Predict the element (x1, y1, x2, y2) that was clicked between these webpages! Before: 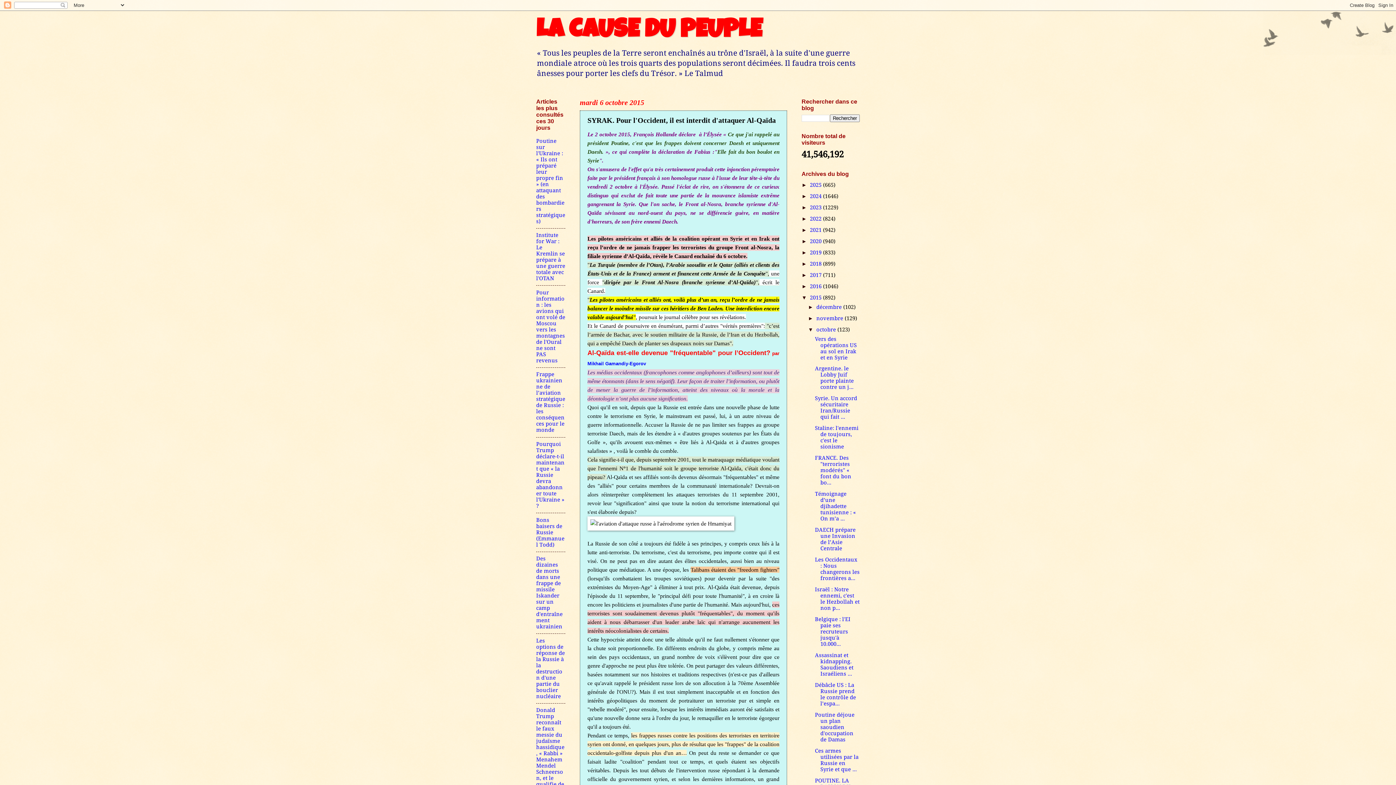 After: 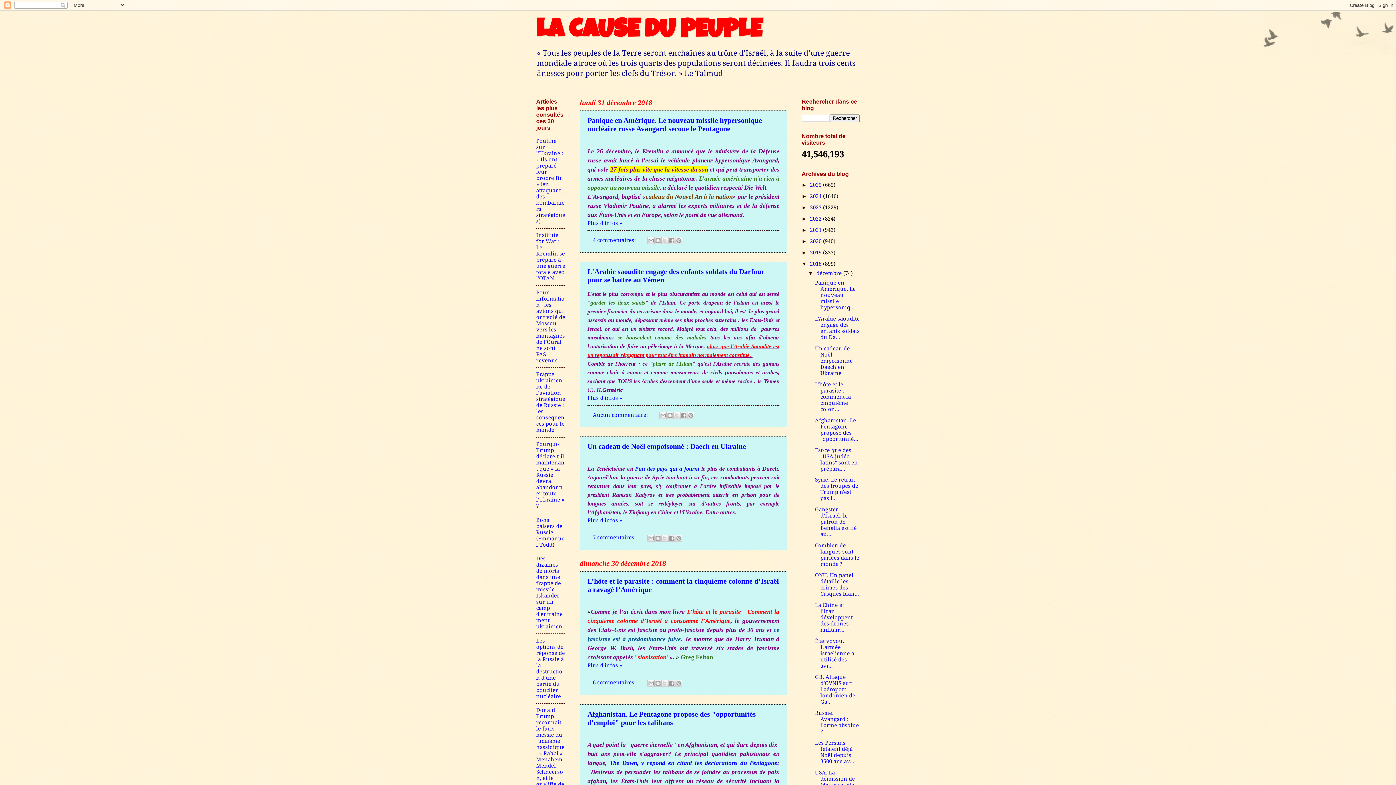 Action: bbox: (810, 260, 823, 267) label: 2018 